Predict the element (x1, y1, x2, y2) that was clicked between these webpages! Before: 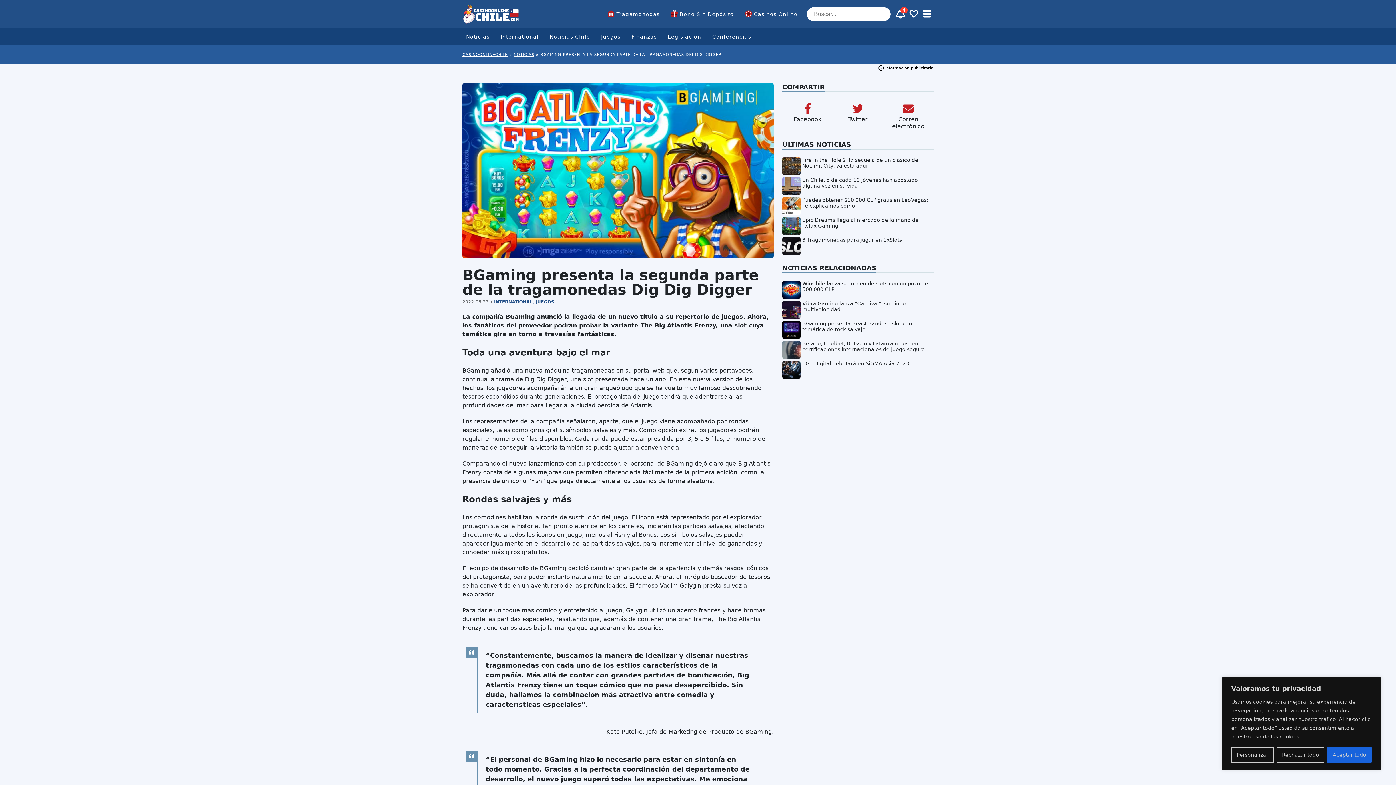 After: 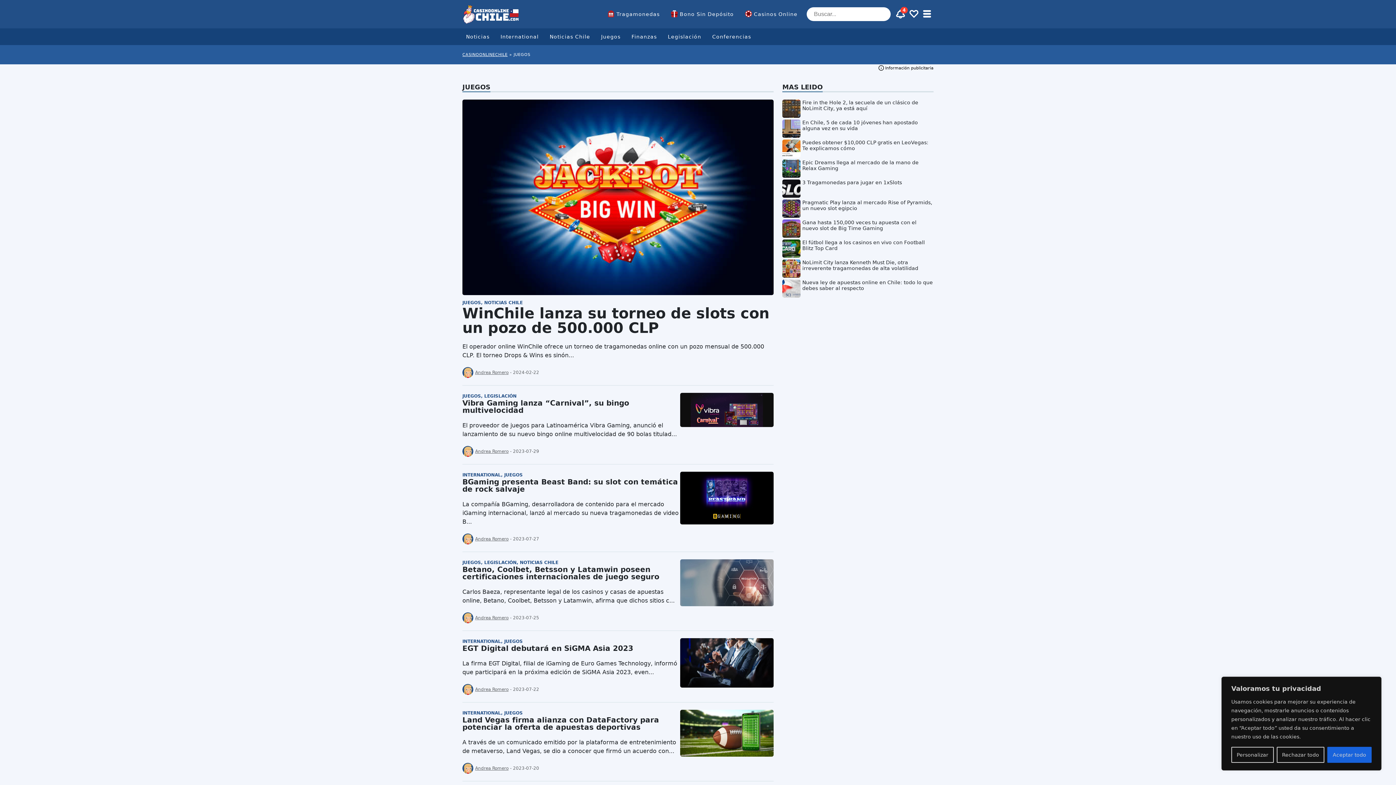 Action: label: JUEGOS bbox: (536, 299, 554, 304)